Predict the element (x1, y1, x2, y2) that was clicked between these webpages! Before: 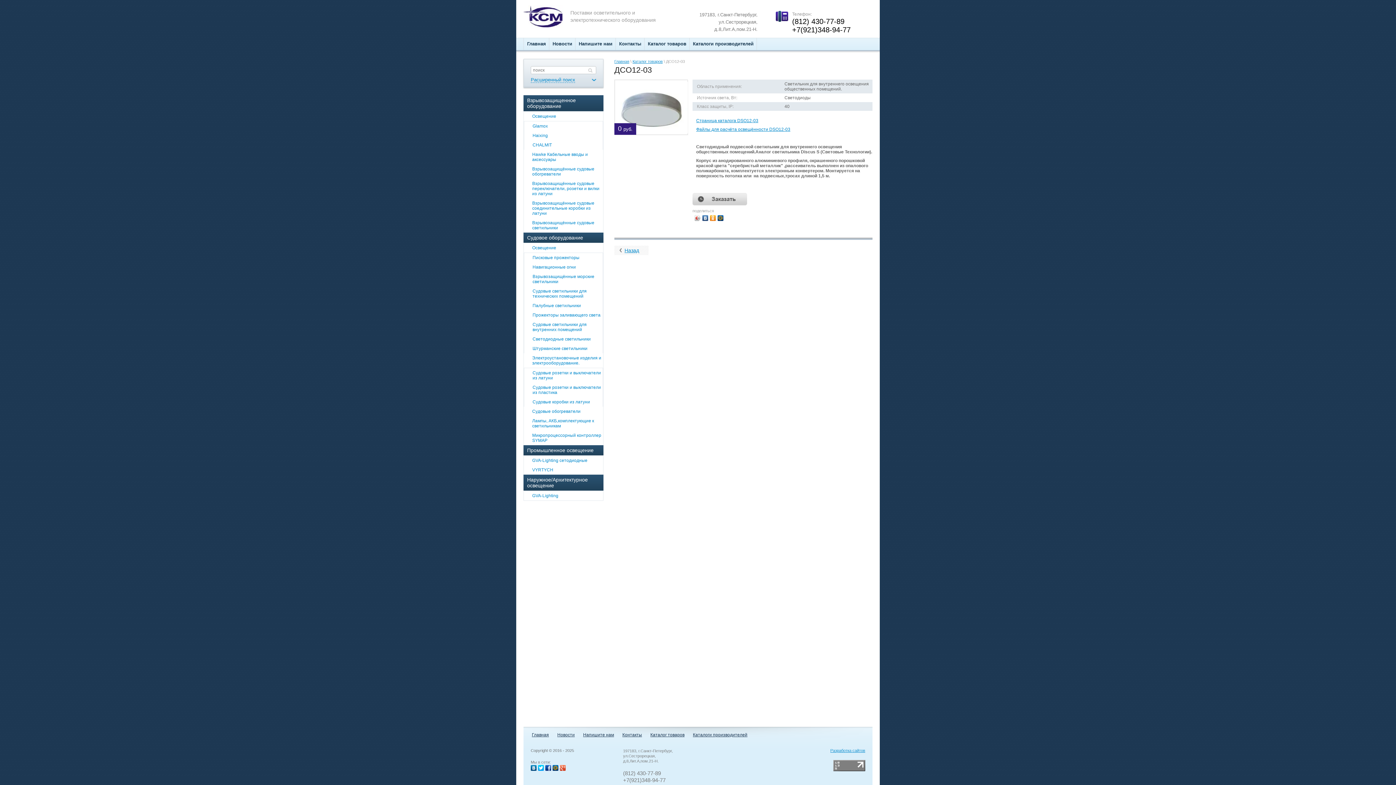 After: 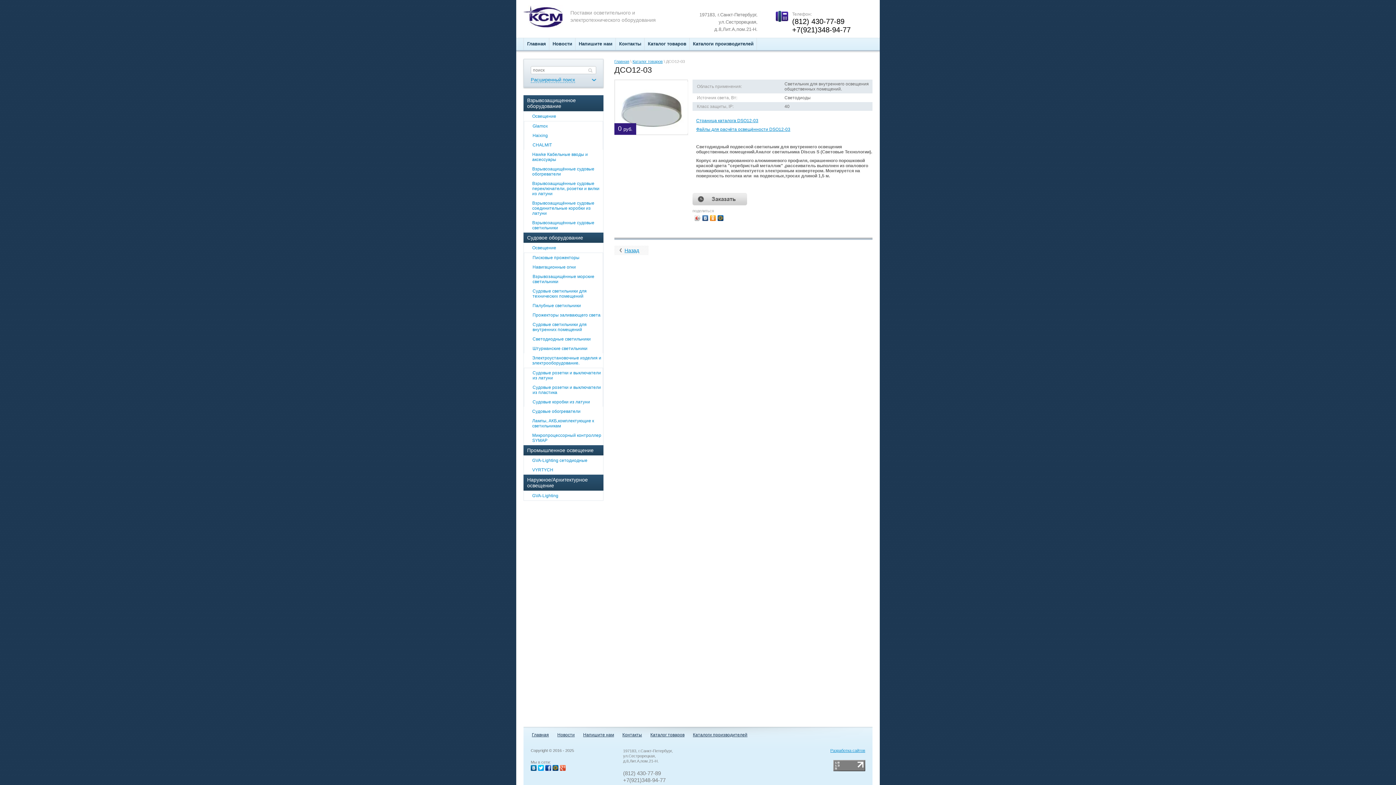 Action: bbox: (717, 213, 724, 222)